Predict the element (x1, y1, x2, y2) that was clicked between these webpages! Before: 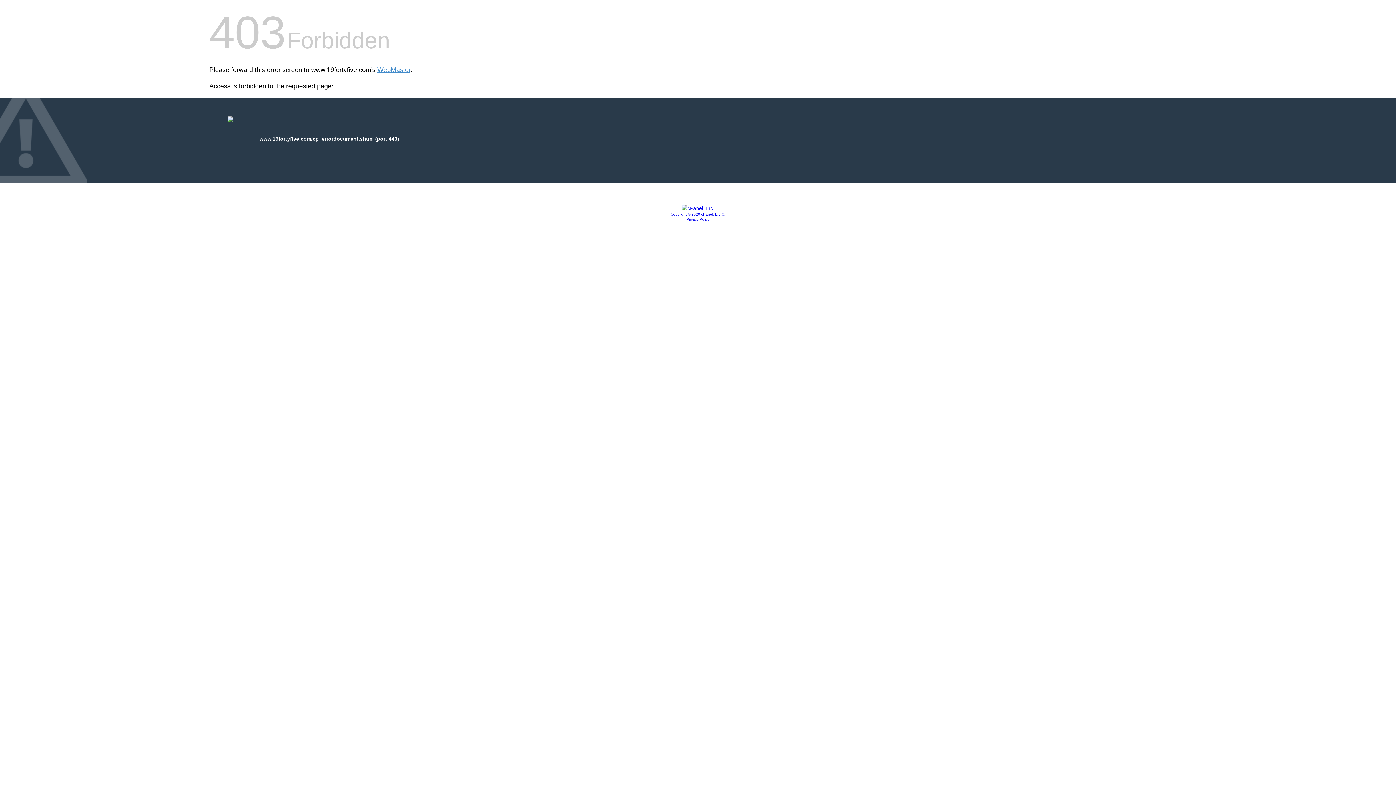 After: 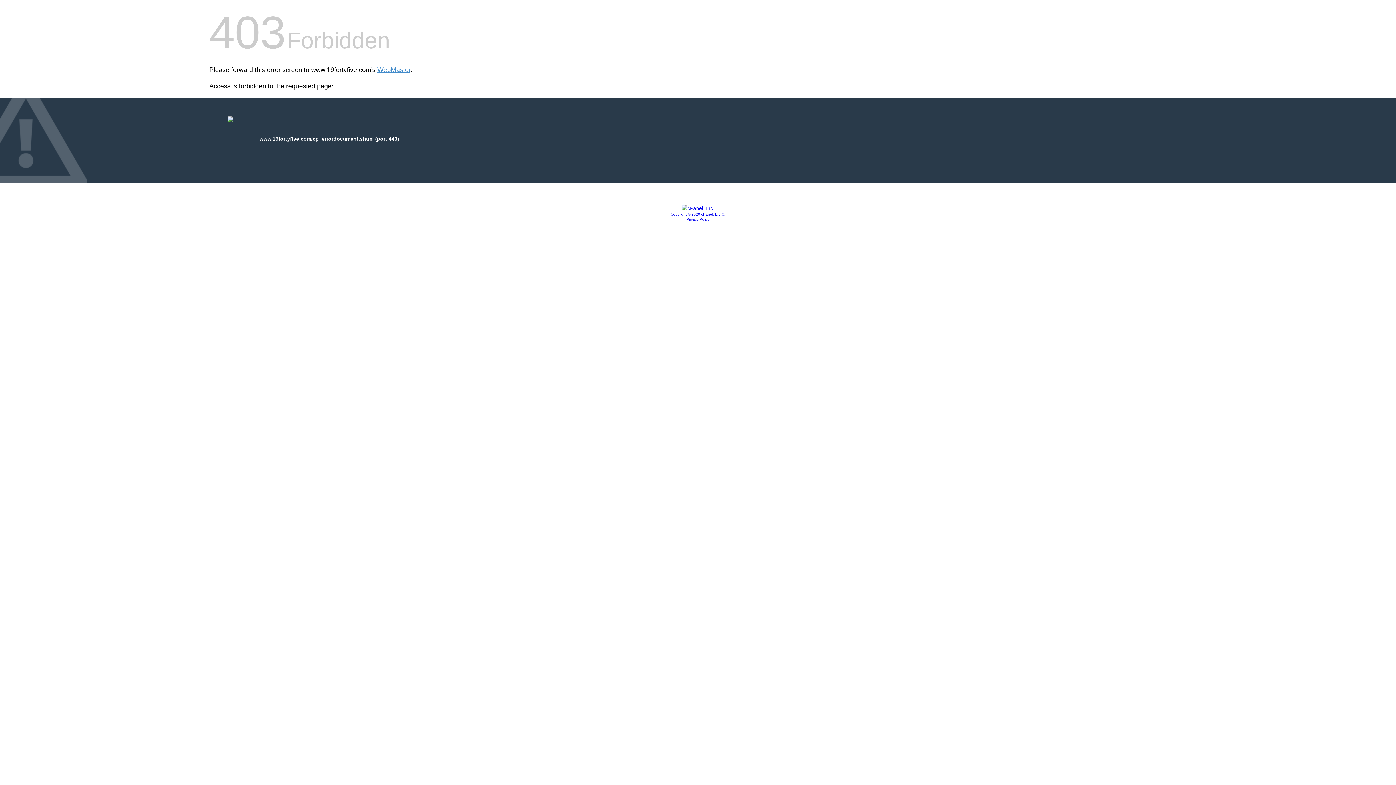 Action: label: Privacy Policy bbox: (686, 217, 709, 221)